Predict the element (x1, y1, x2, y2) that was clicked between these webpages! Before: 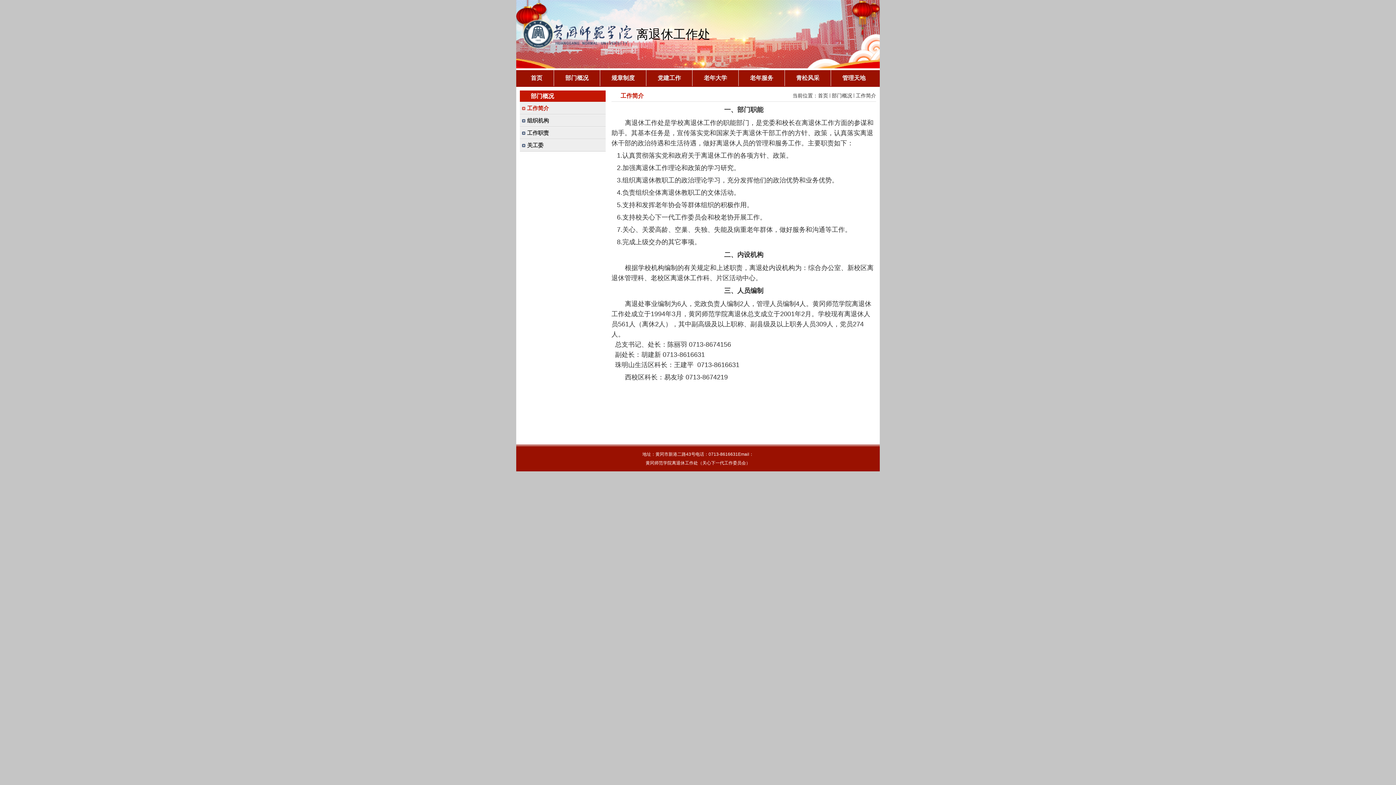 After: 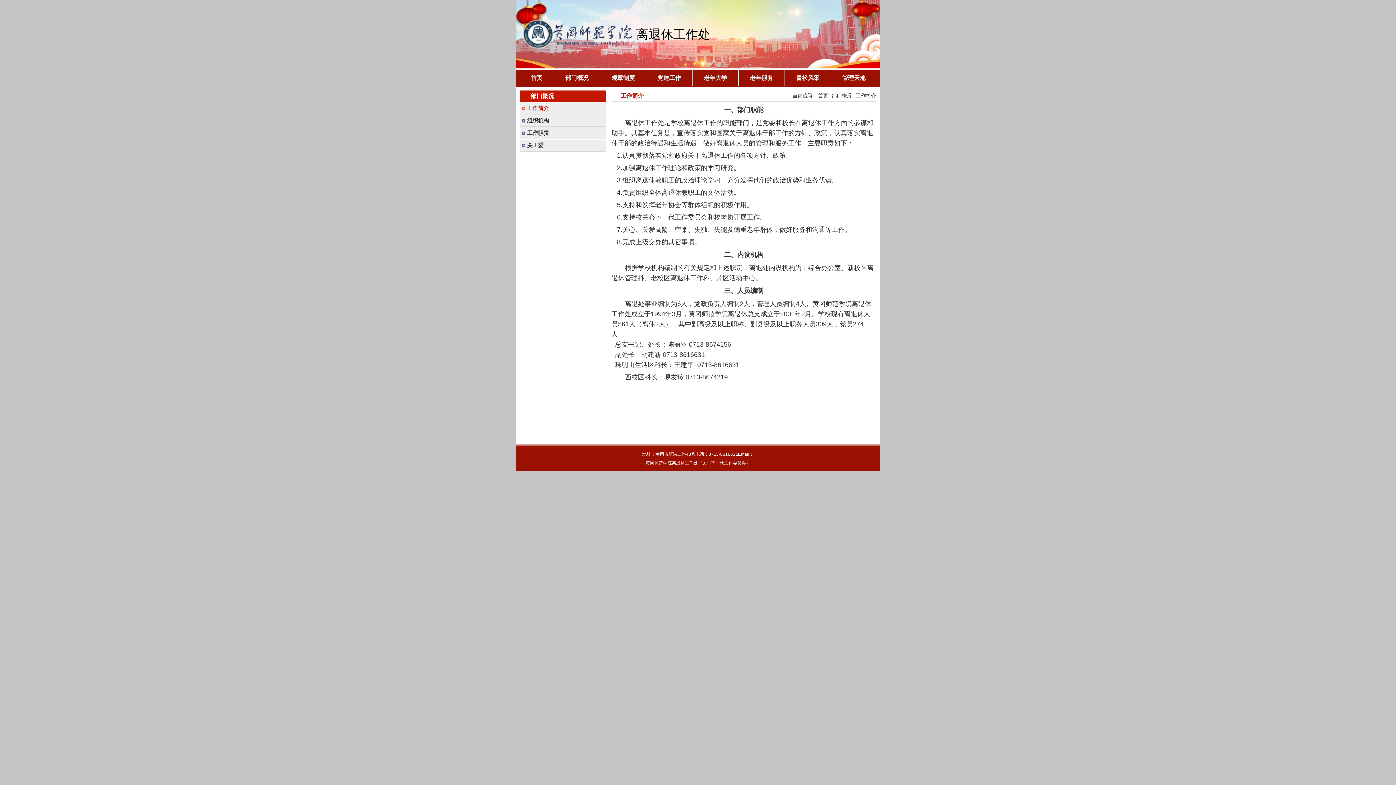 Action: label: 部门概况 bbox: (554, 70, 600, 86)